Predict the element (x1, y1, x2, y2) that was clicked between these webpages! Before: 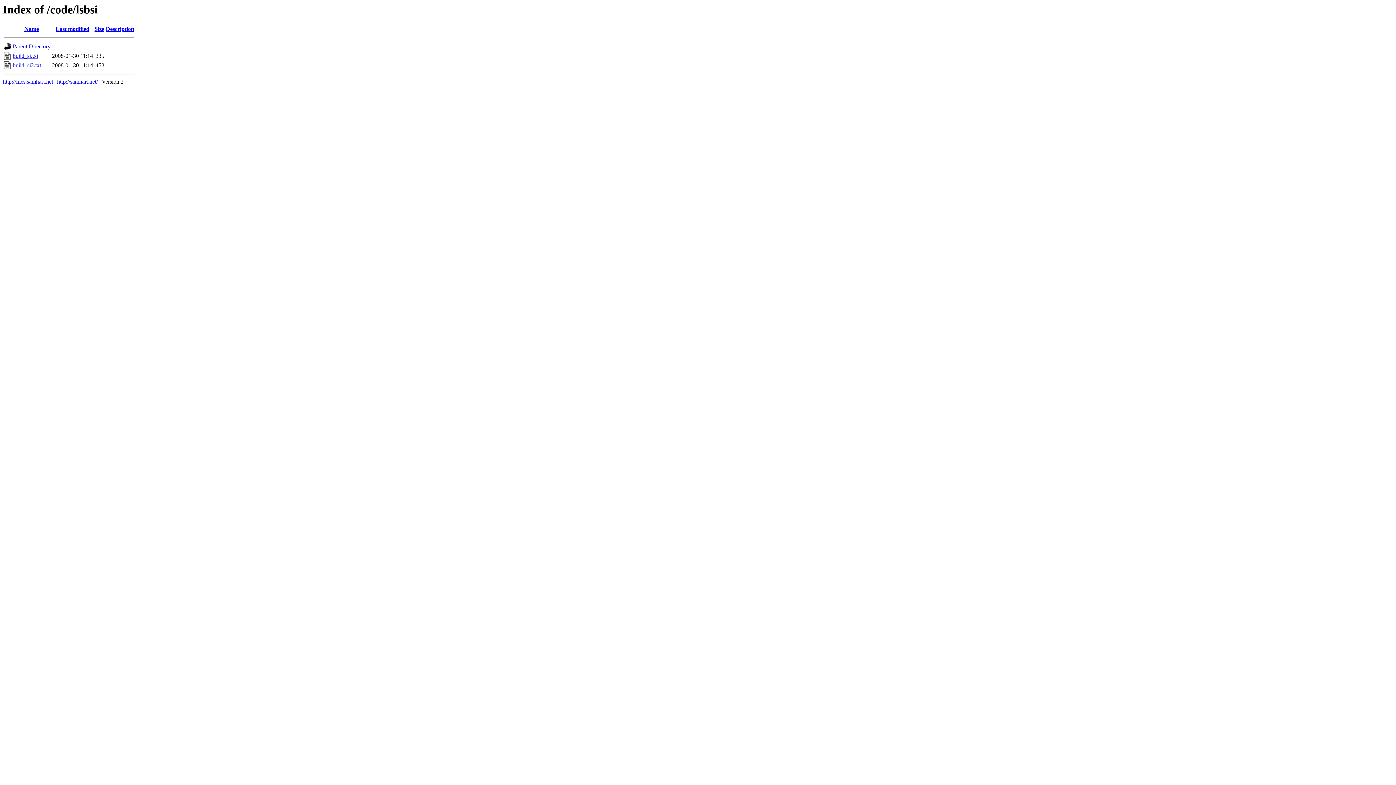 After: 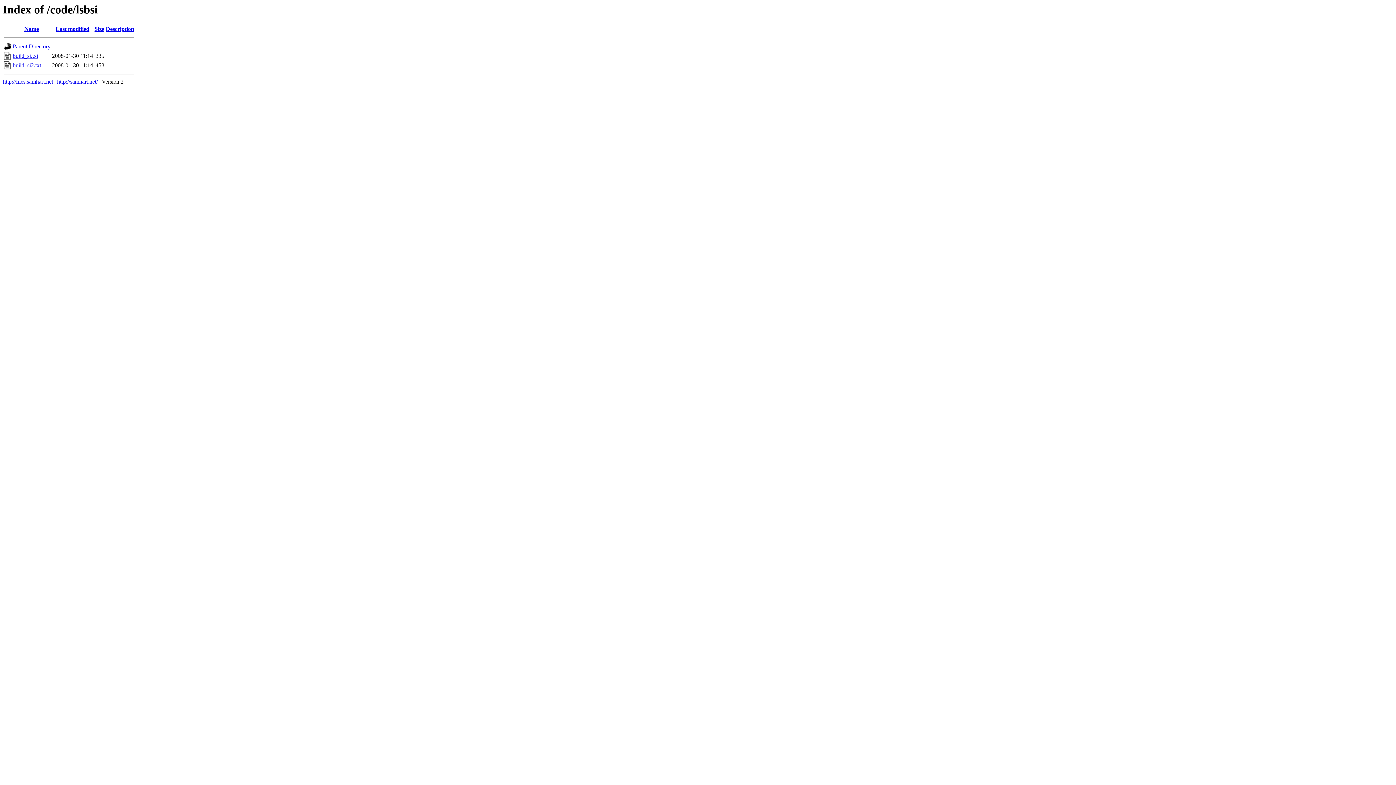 Action: label: Last modified bbox: (55, 25, 89, 32)